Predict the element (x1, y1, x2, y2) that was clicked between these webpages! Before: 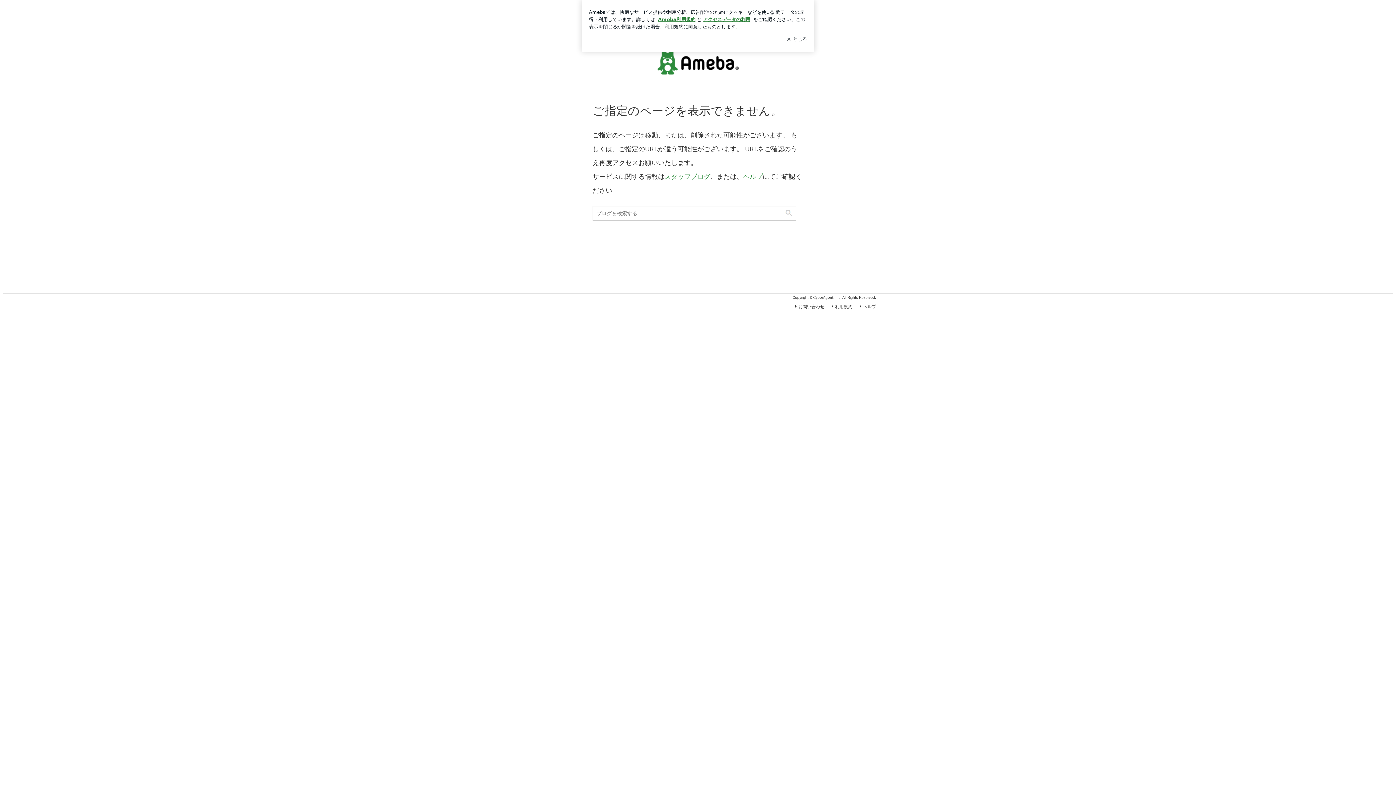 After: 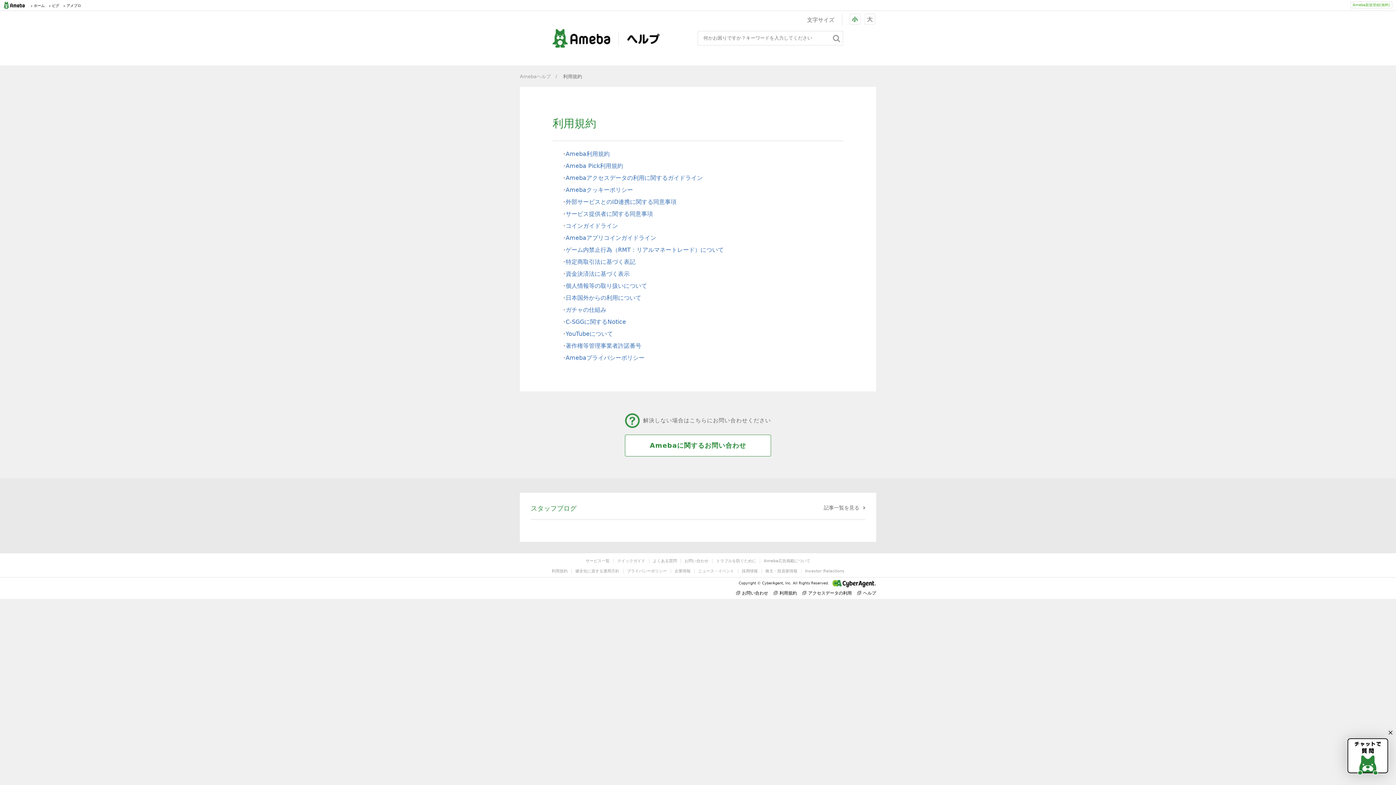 Action: bbox: (830, 304, 852, 309) label: 利用規約